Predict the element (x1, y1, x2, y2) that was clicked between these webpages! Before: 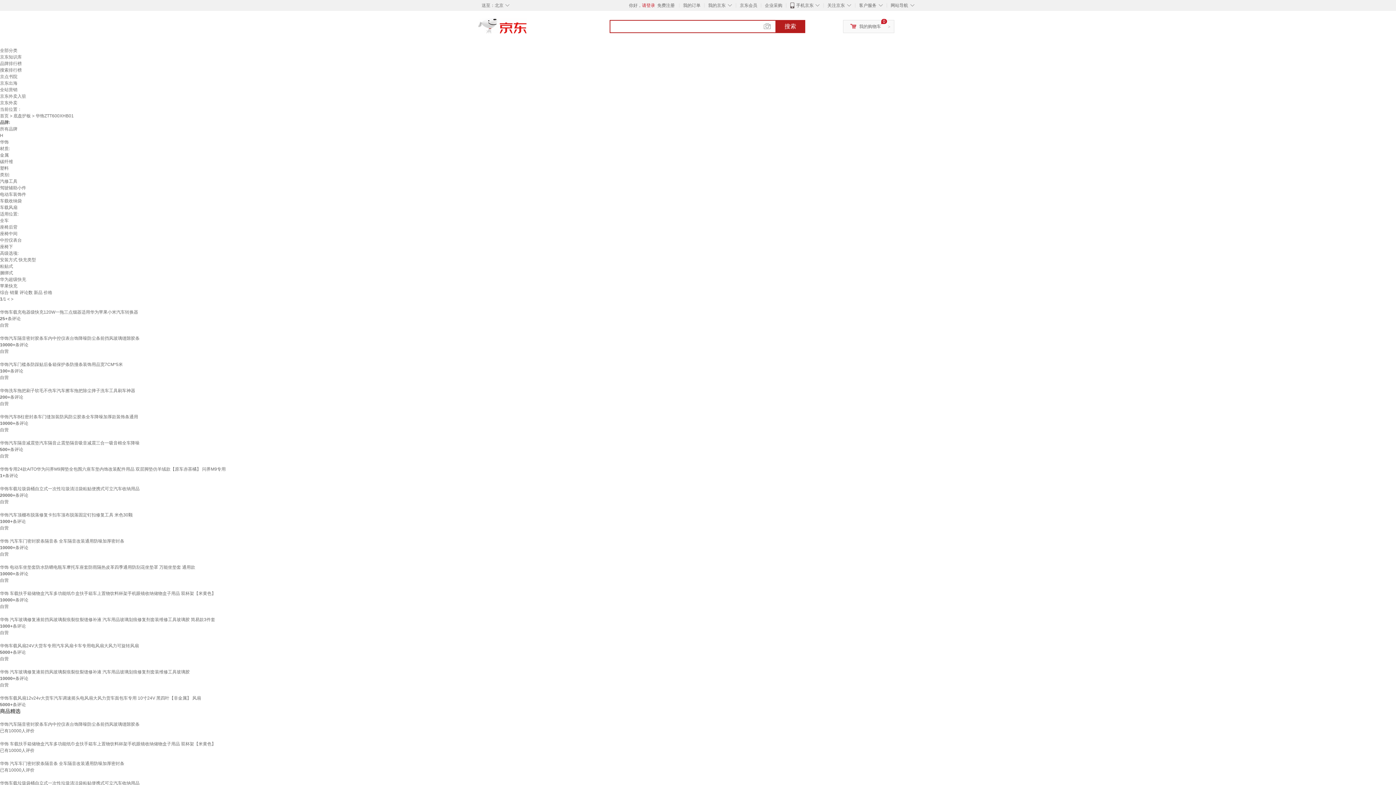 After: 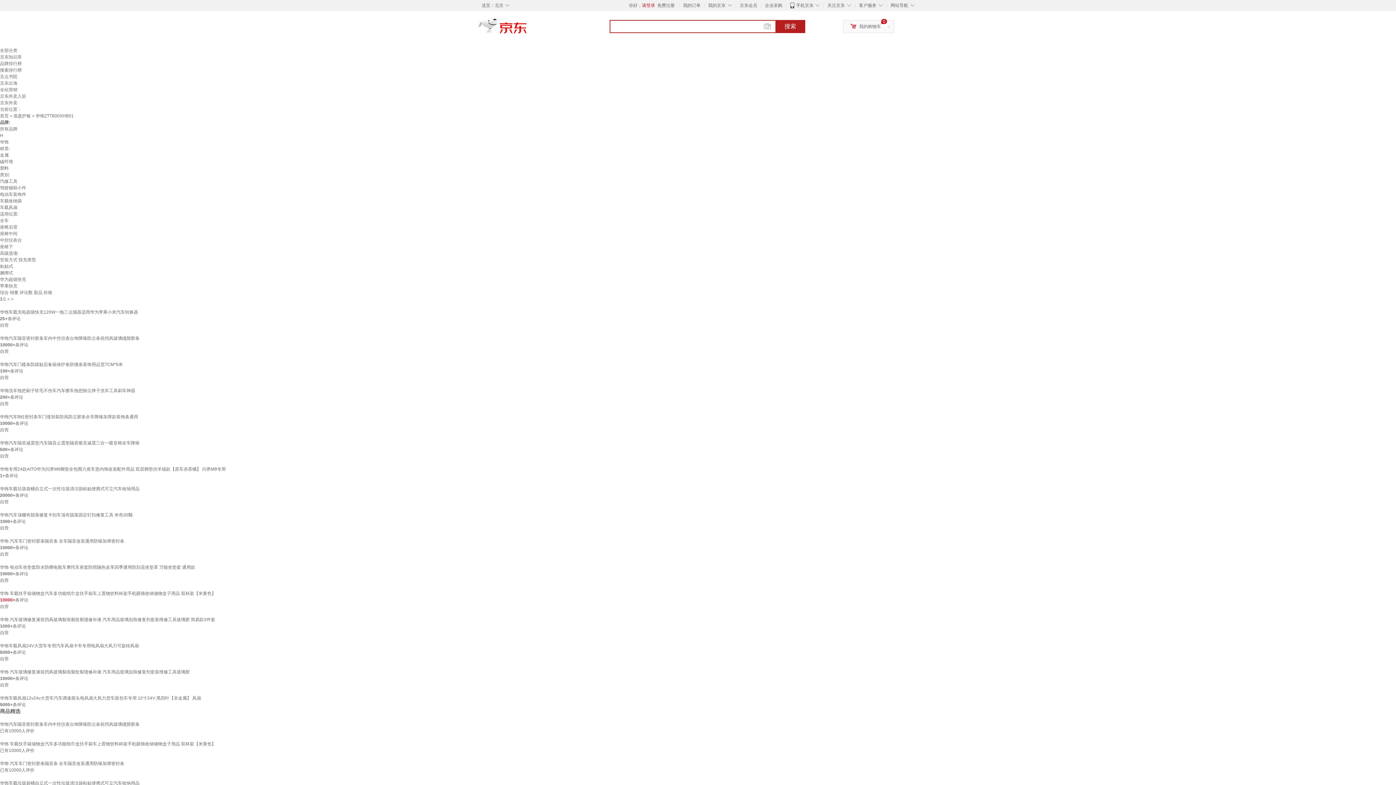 Action: bbox: (0, 597, 15, 602) label: 10000+